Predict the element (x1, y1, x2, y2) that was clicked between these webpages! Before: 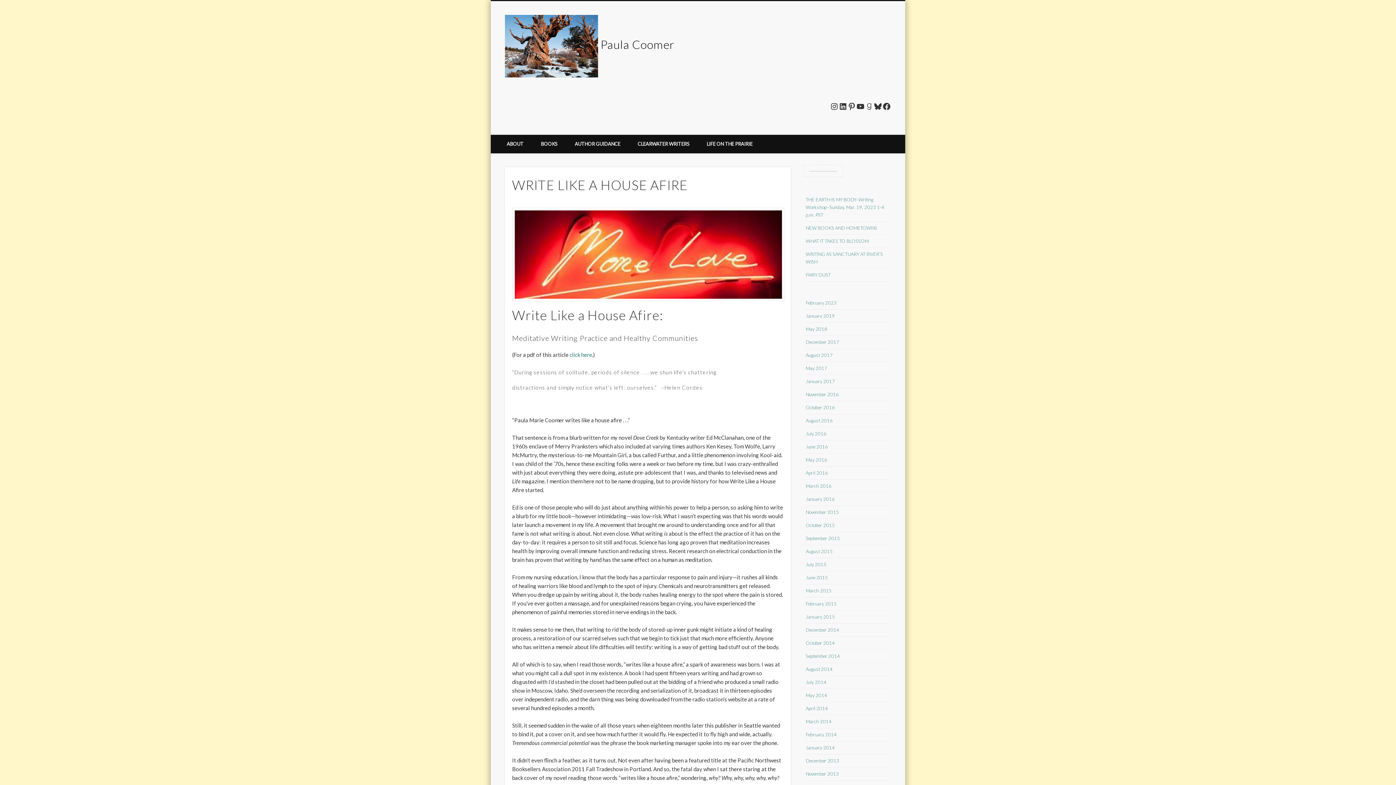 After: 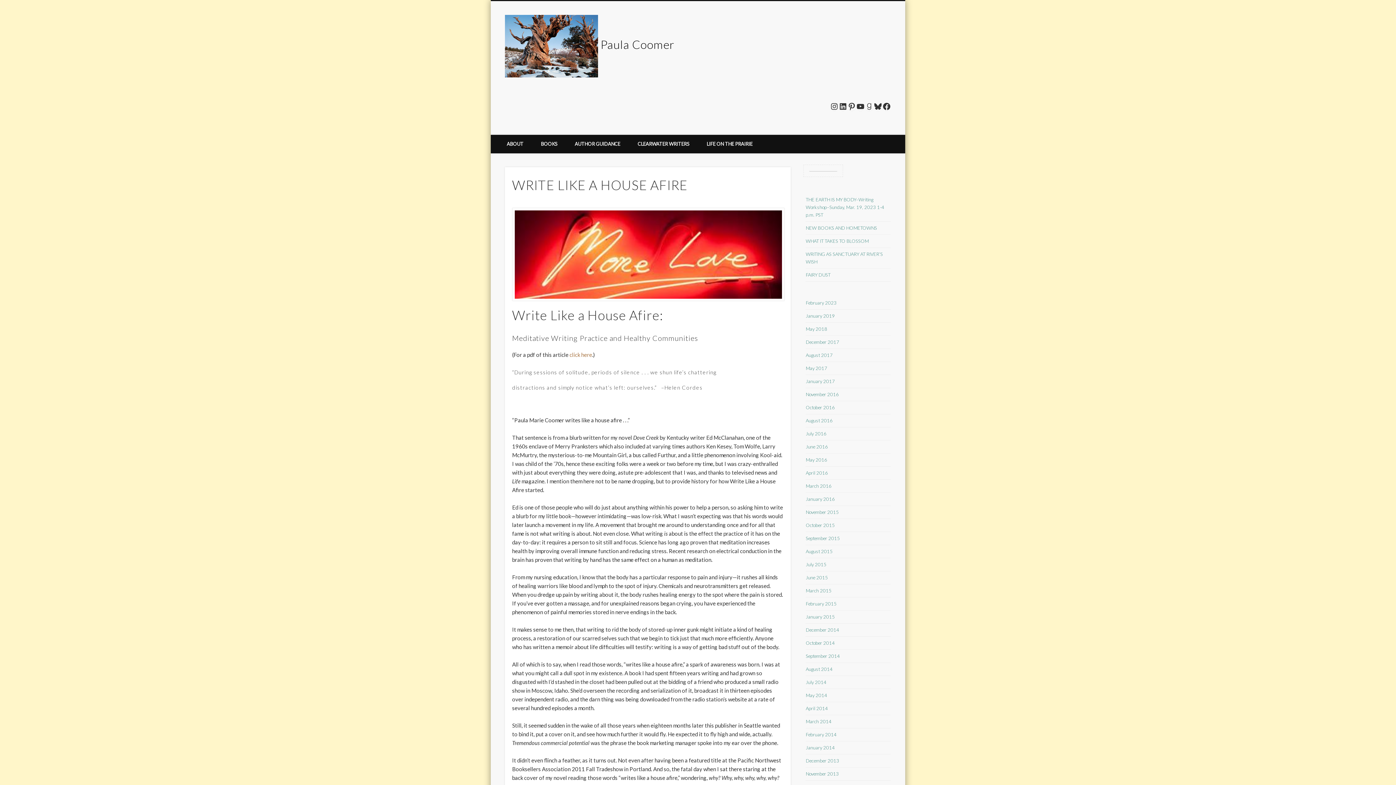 Action: bbox: (569, 351, 592, 358) label: click here